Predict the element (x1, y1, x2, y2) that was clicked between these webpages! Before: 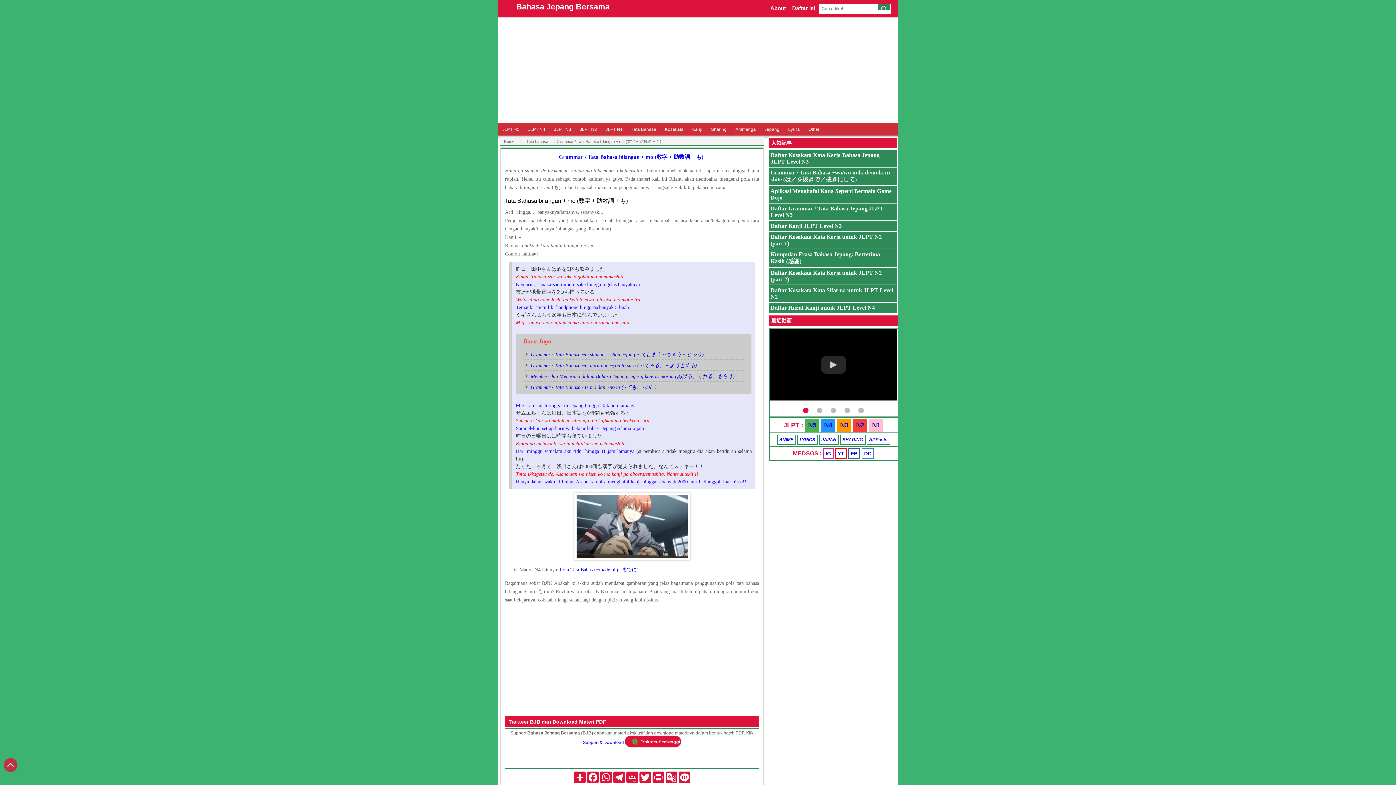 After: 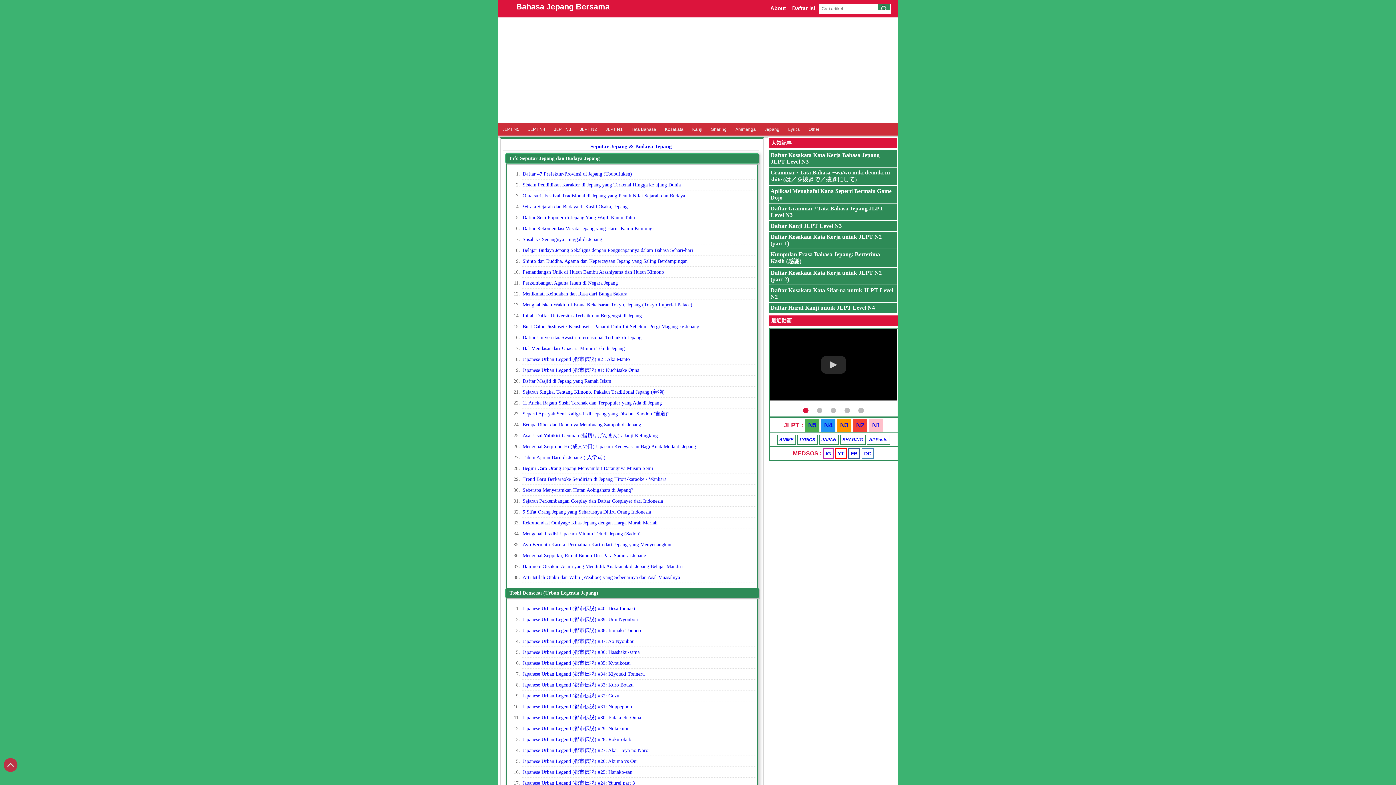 Action: label: Jepang bbox: (760, 123, 784, 135)